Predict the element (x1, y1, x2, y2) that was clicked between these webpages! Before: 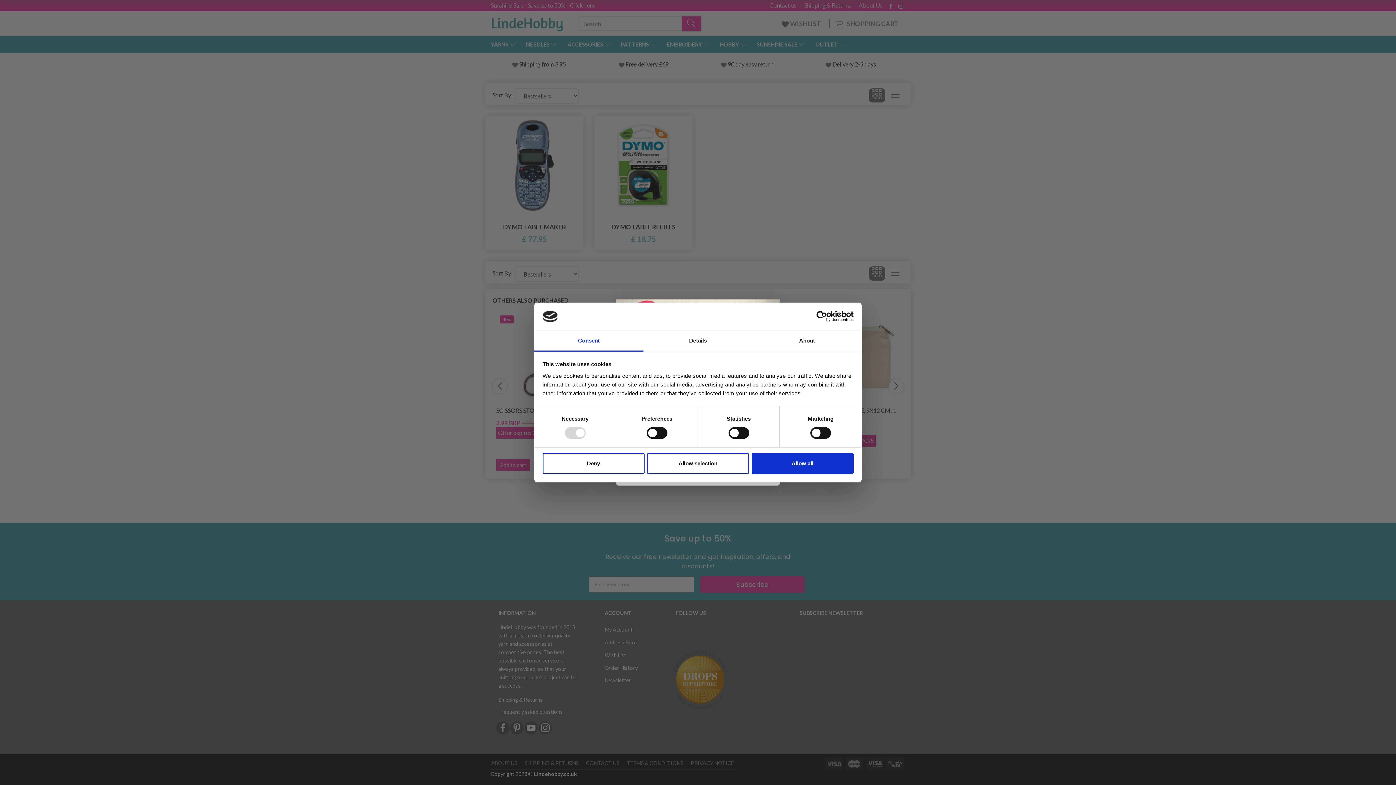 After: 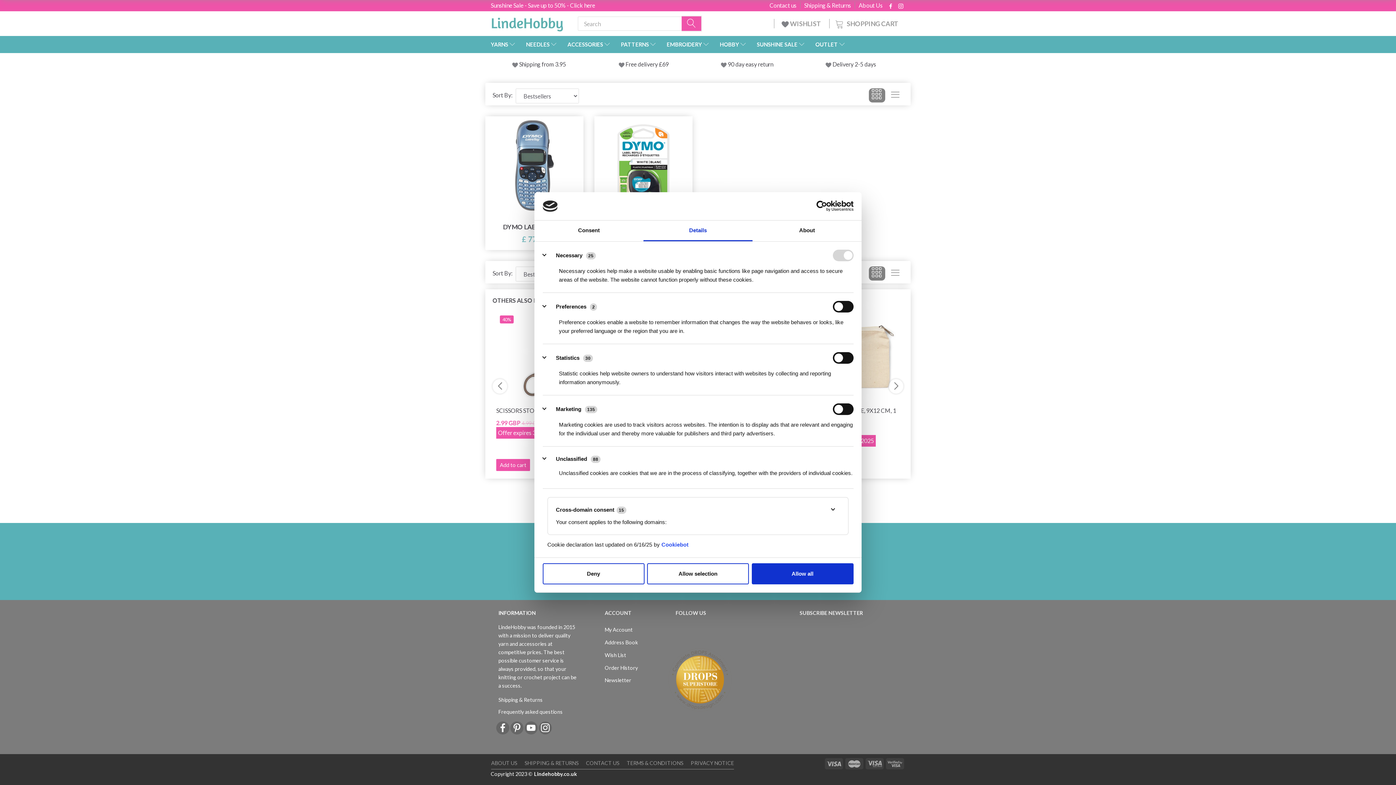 Action: label: Details bbox: (643, 331, 752, 351)